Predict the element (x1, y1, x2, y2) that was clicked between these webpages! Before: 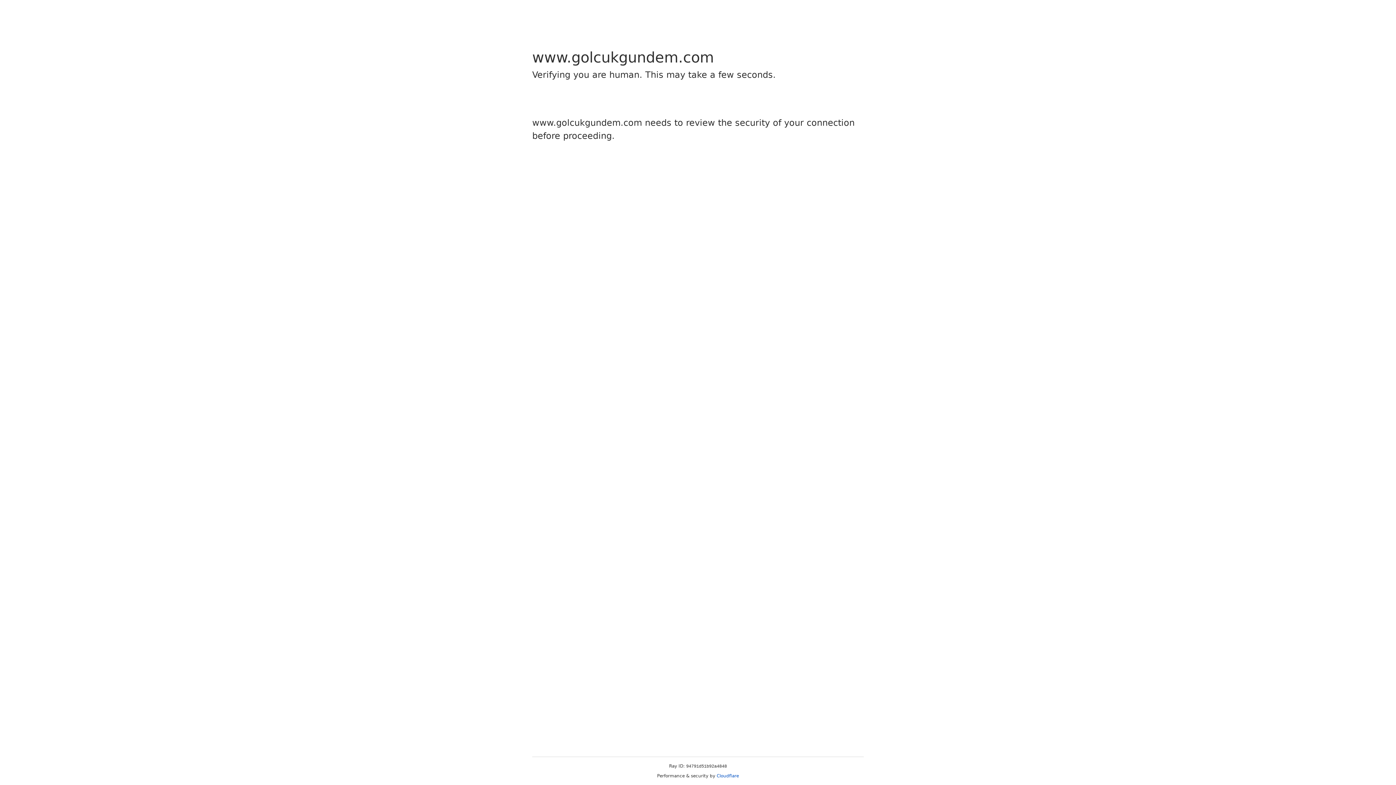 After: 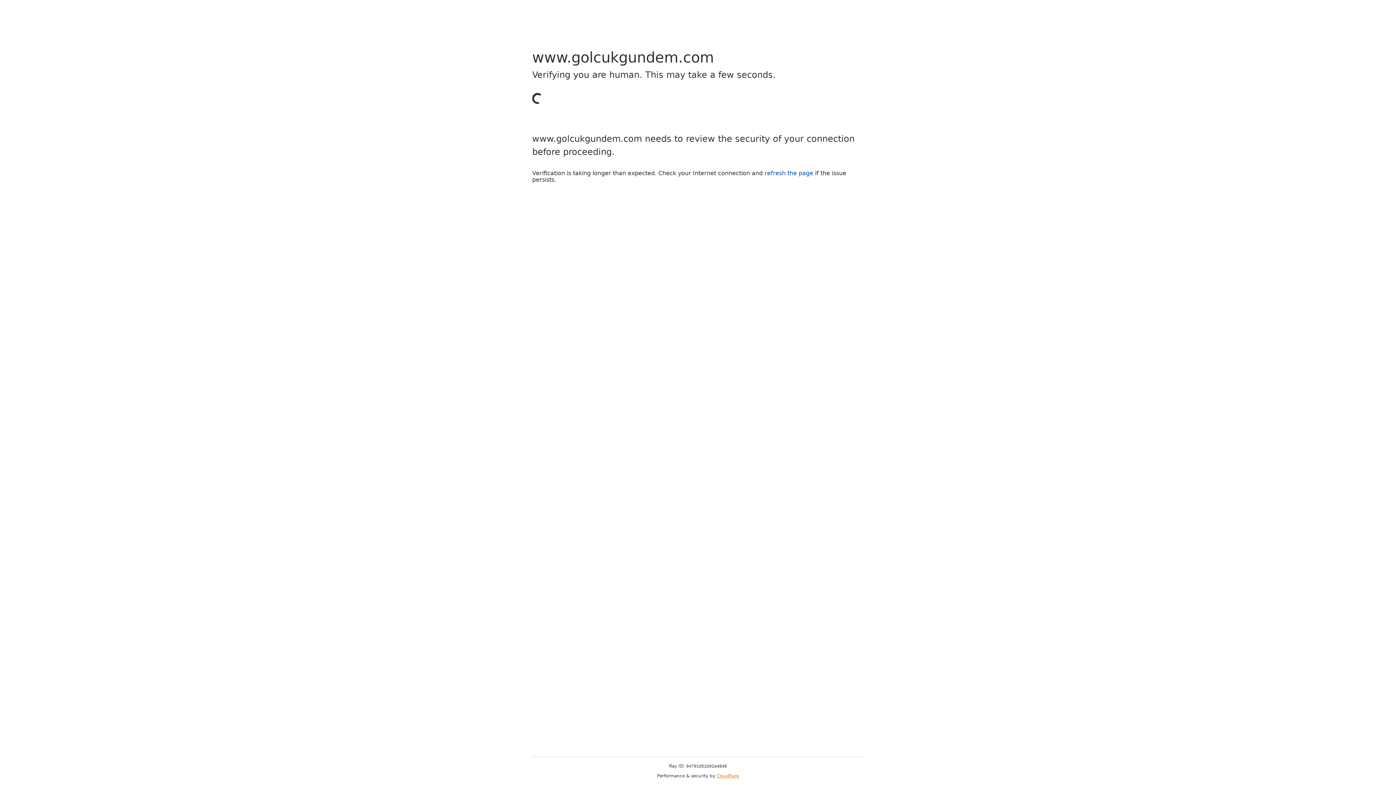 Action: bbox: (716, 773, 739, 778) label: Cloudflare